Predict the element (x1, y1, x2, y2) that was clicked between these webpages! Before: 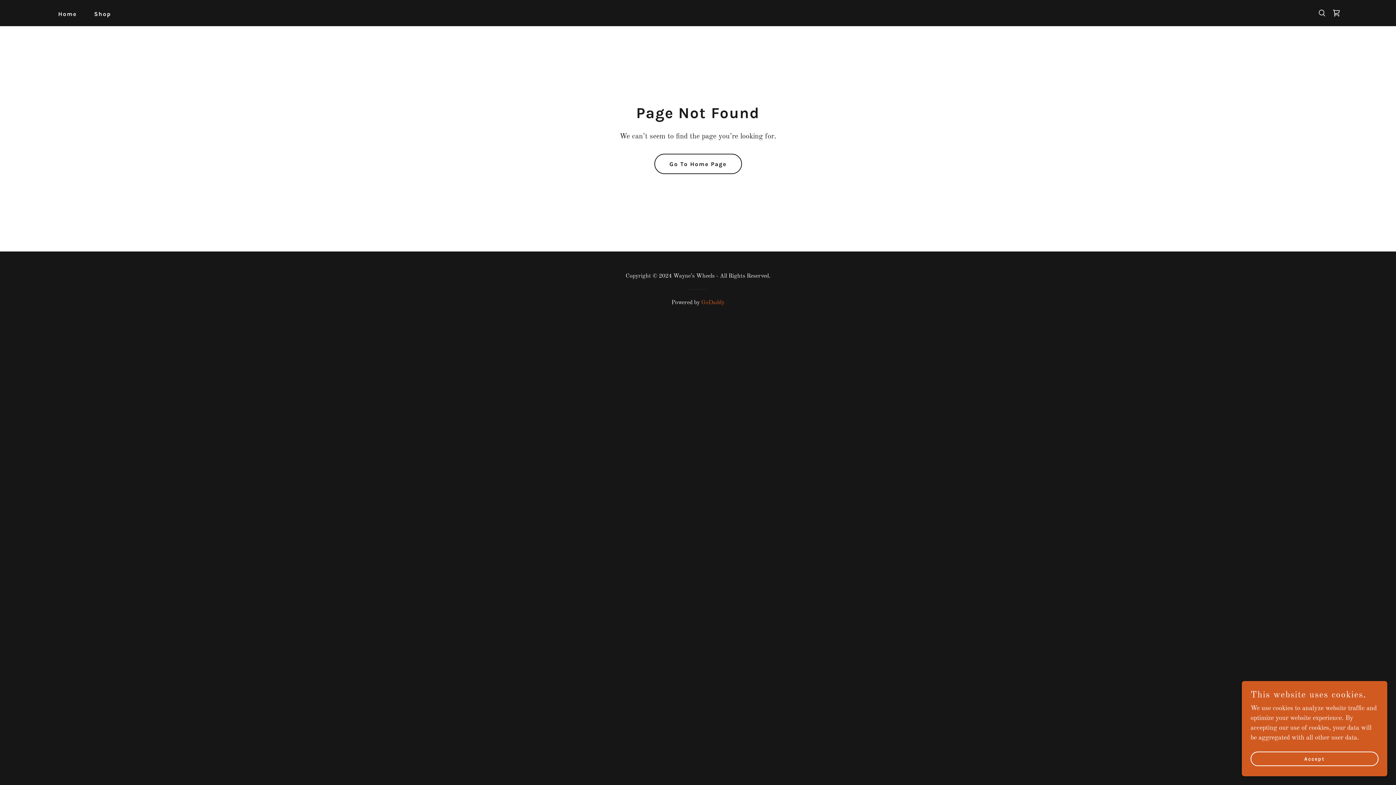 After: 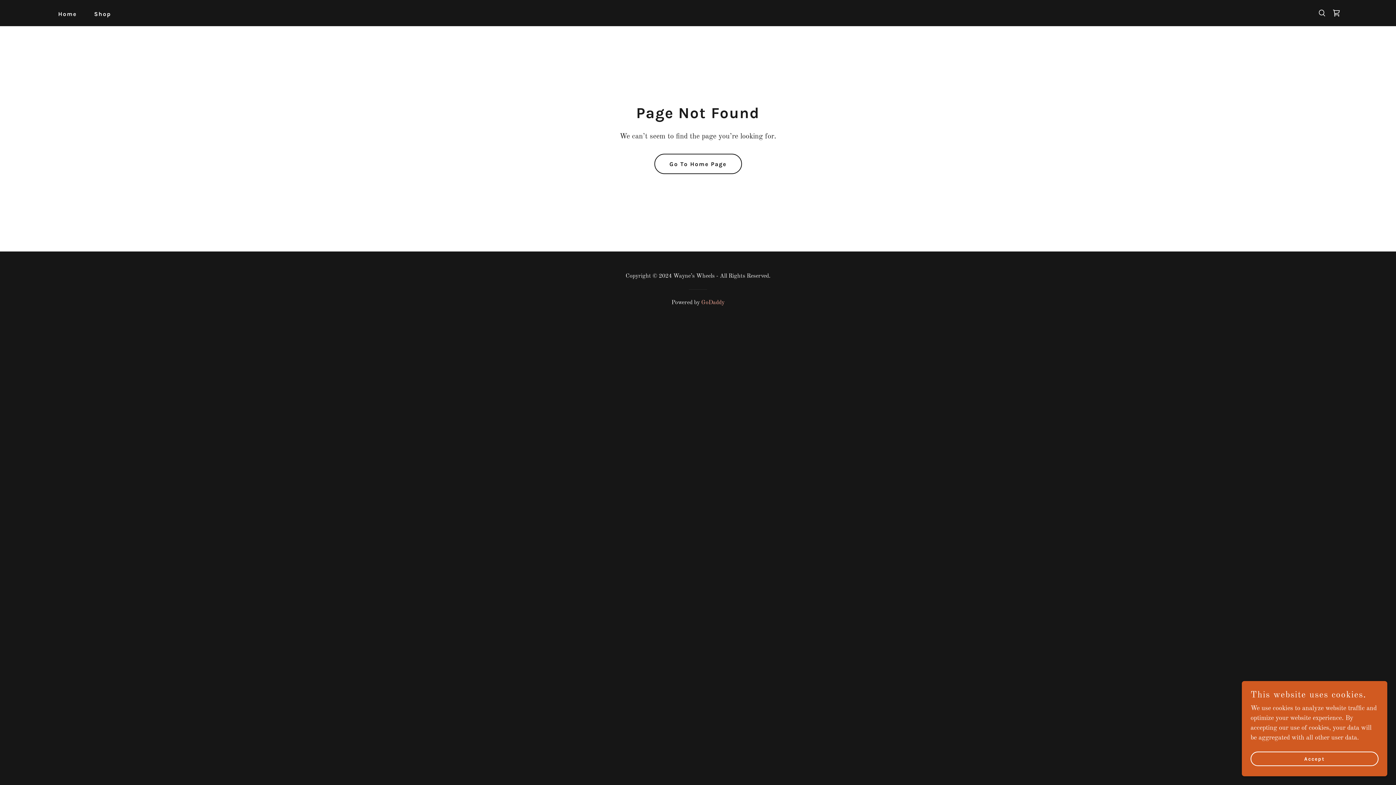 Action: label: GoDaddy bbox: (701, 300, 724, 305)